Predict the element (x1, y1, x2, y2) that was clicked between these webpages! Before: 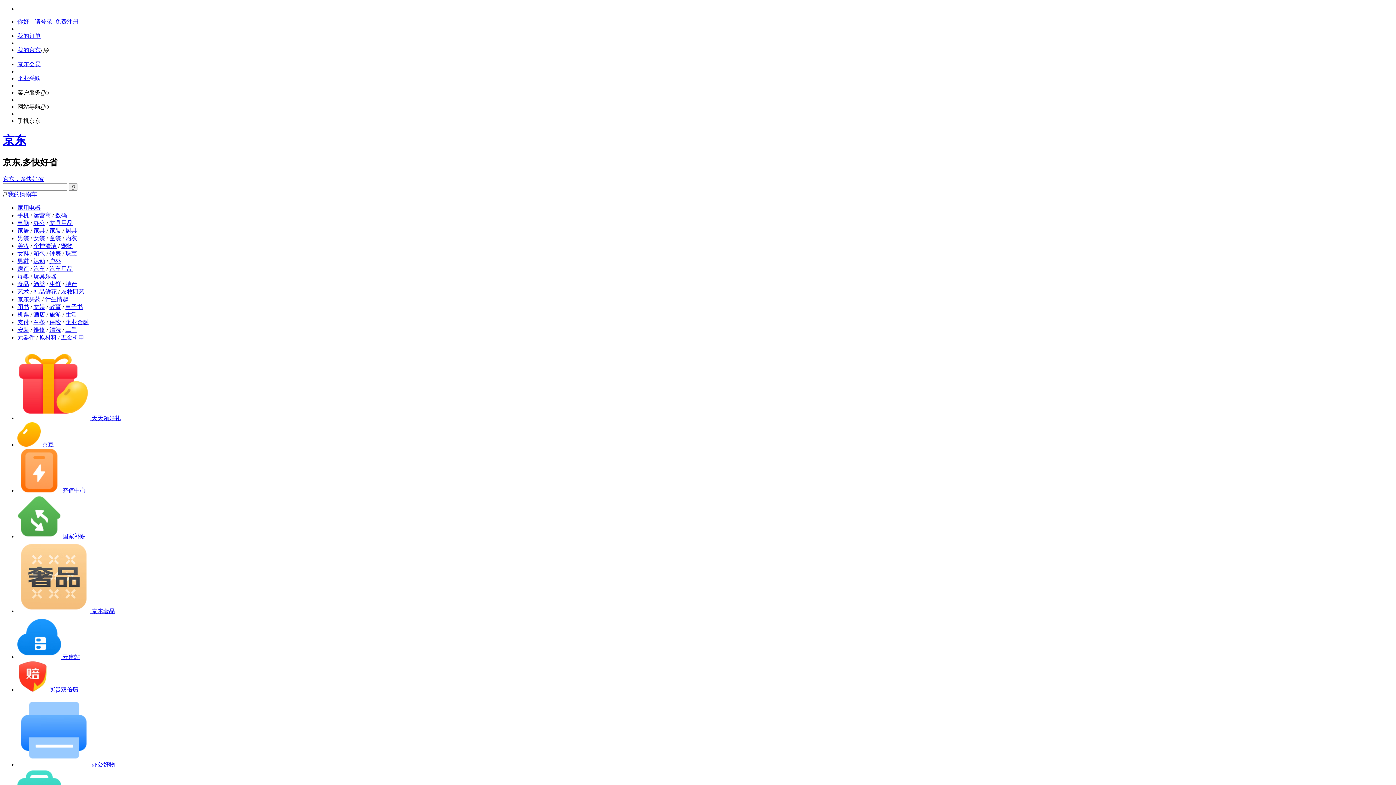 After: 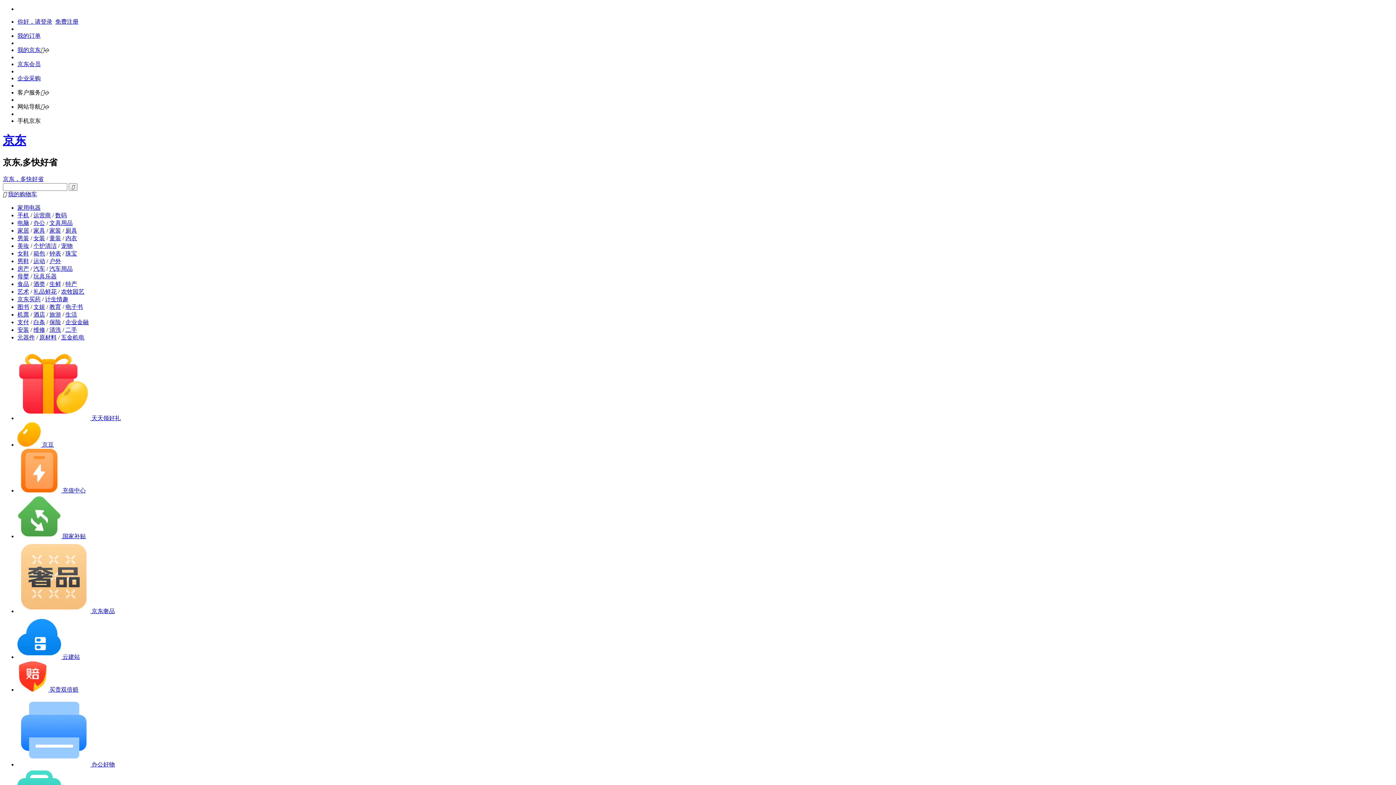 Action: label: 房产 bbox: (17, 265, 29, 271)